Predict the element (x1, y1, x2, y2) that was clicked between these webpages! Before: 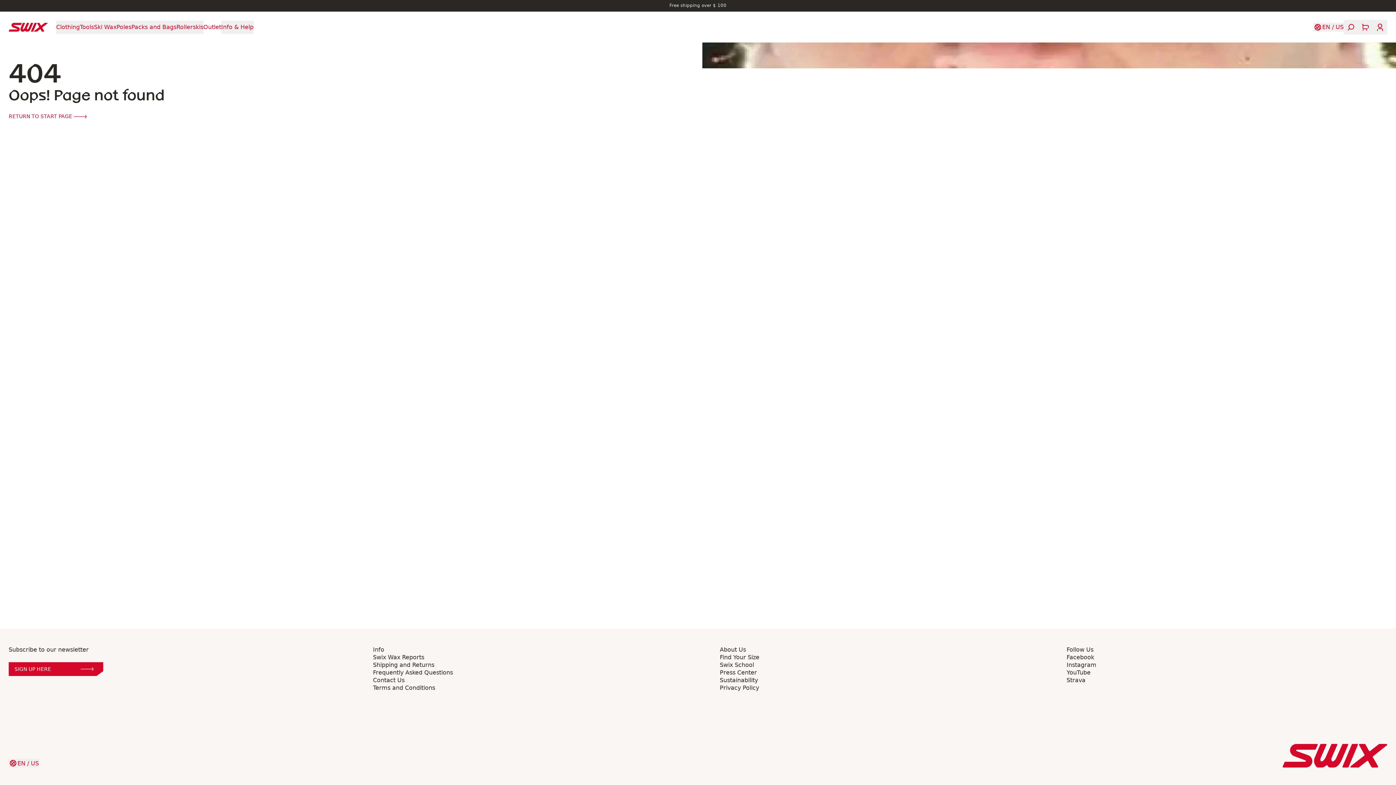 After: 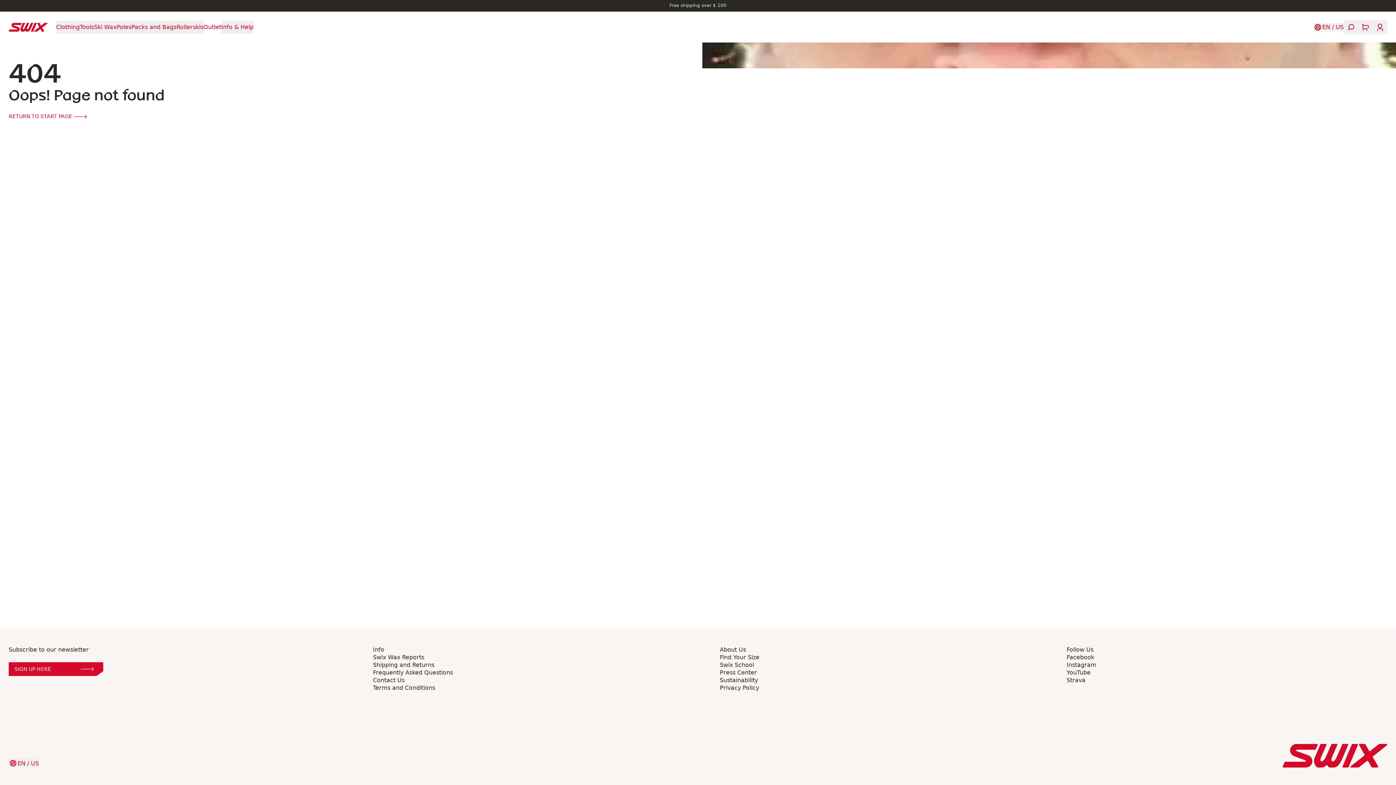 Action: bbox: (1373, 19, 1387, 34) label: Login